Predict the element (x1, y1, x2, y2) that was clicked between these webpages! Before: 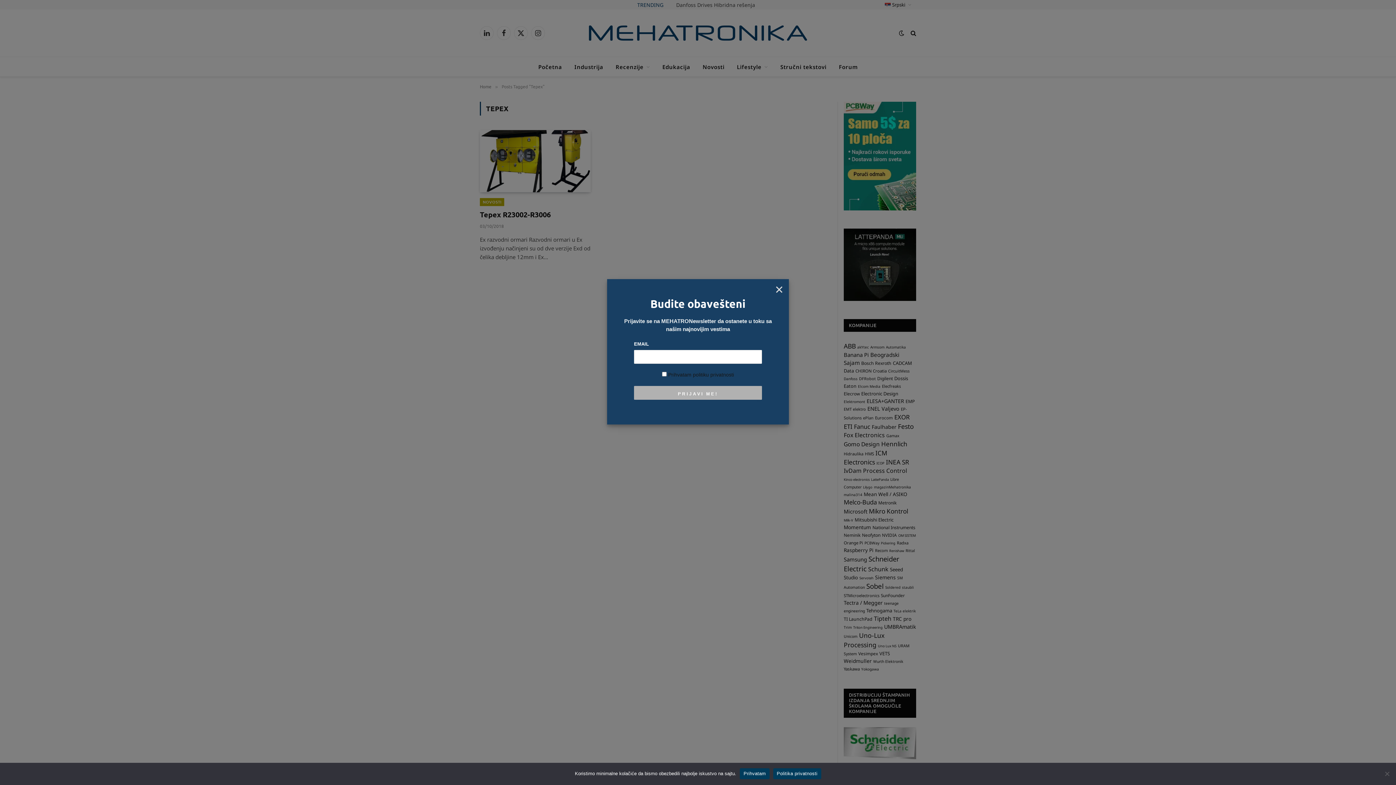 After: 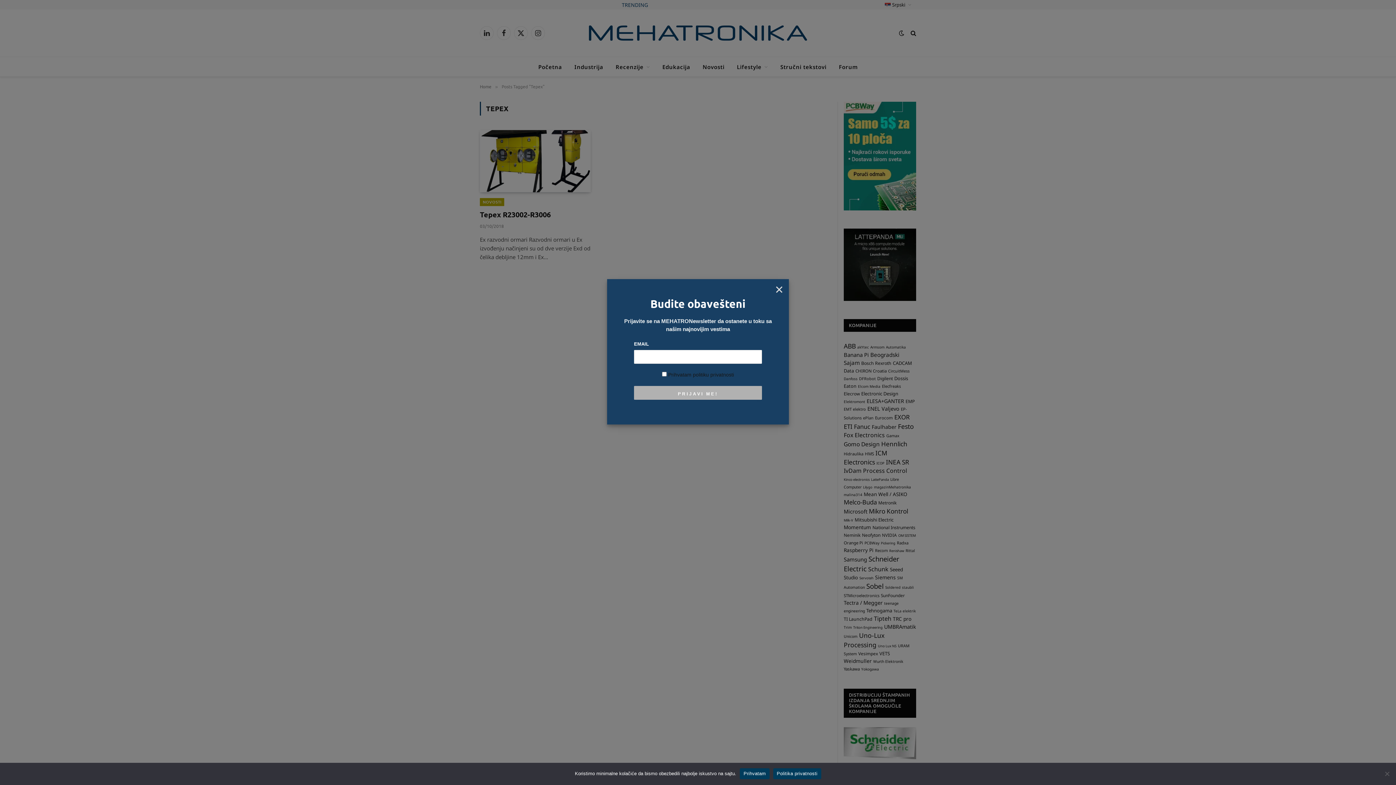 Action: label: Politika privatnosti bbox: (773, 768, 821, 779)